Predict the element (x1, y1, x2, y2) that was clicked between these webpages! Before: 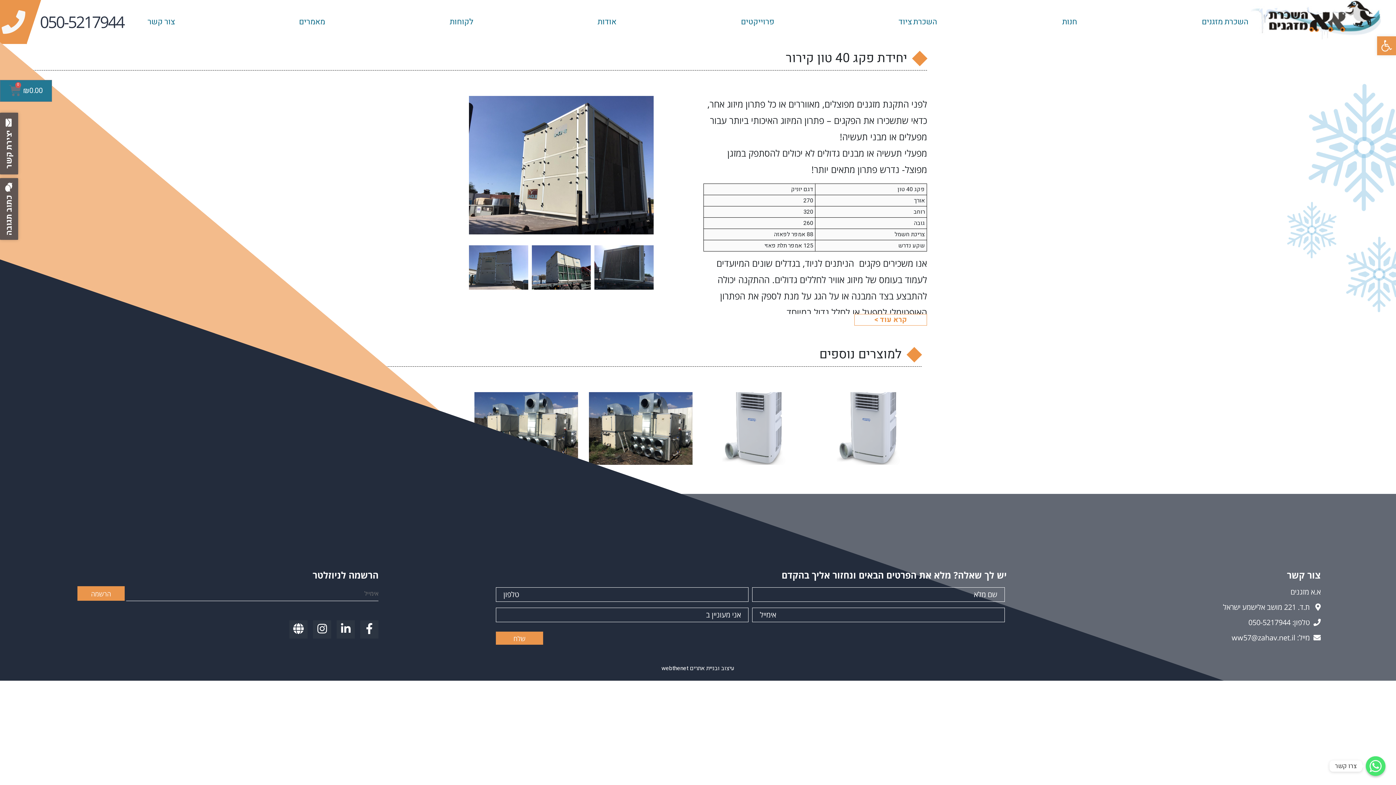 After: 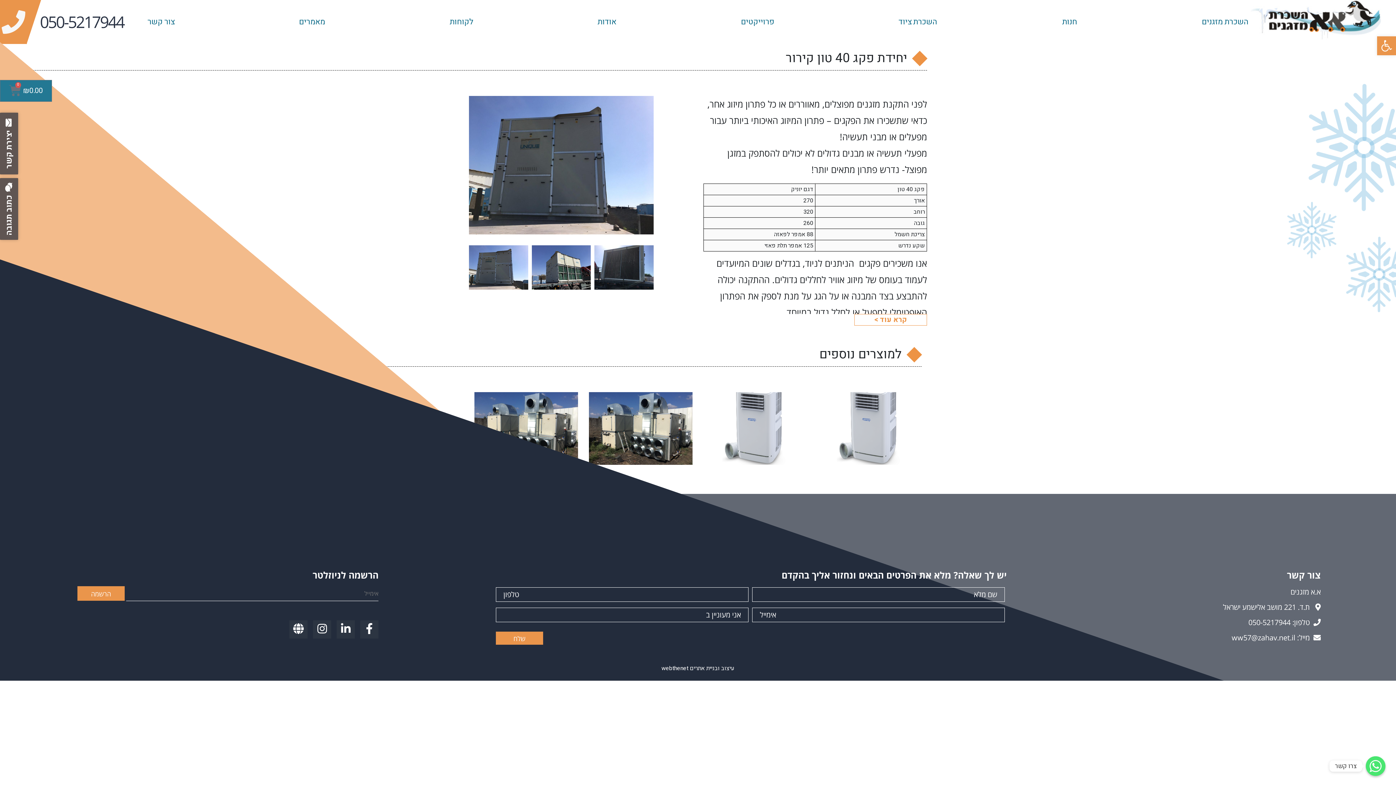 Action: bbox: (469, 245, 528, 289)